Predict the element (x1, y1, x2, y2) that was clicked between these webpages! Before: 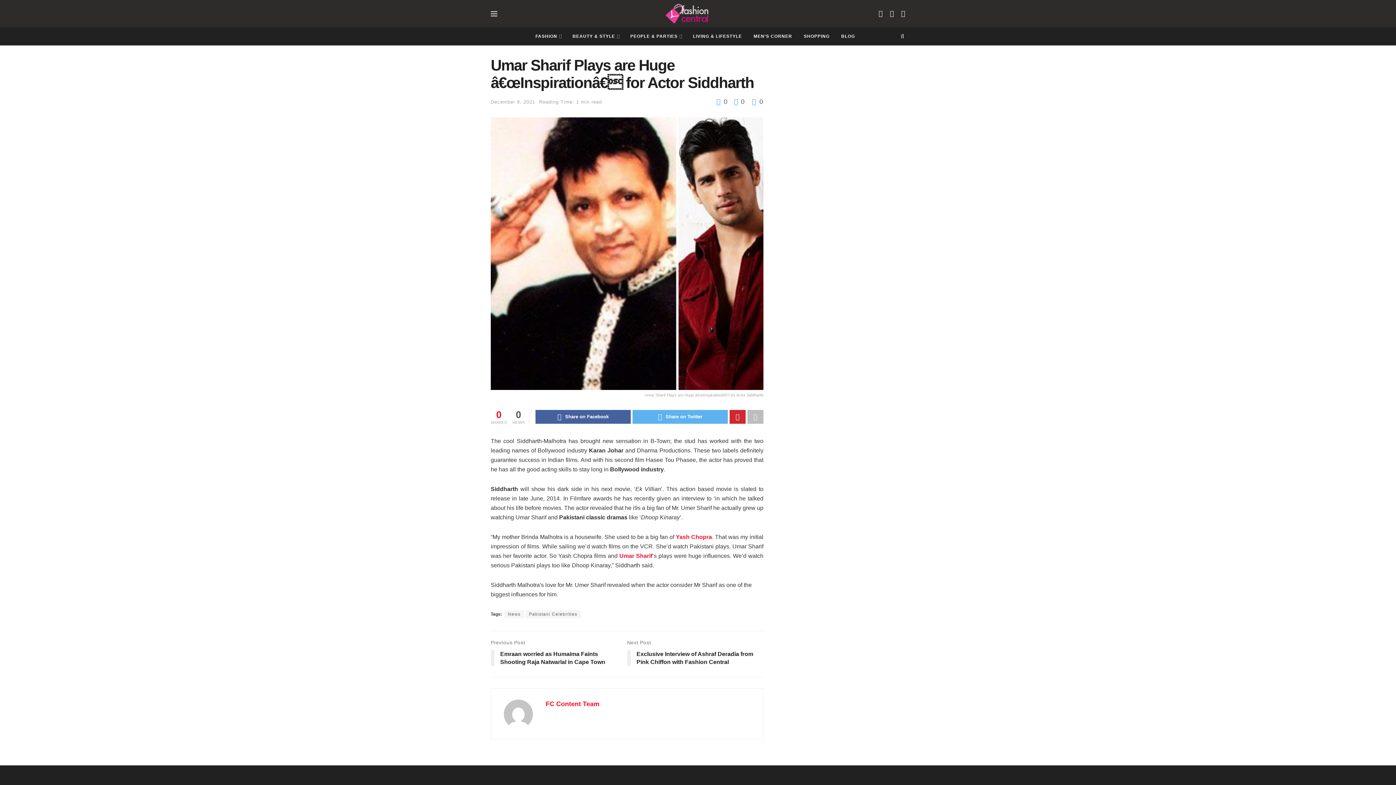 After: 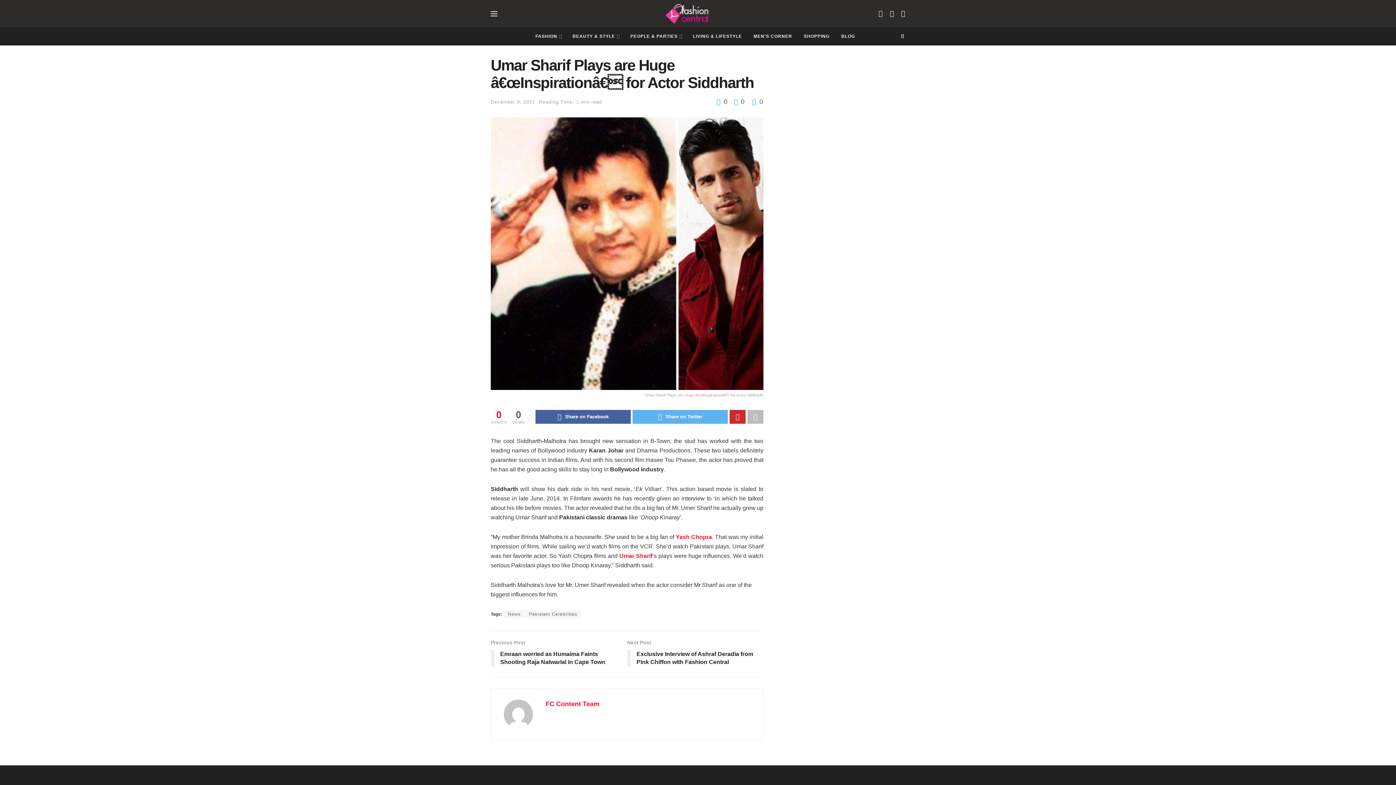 Action: bbox: (716, 98, 730, 105) label:  0 